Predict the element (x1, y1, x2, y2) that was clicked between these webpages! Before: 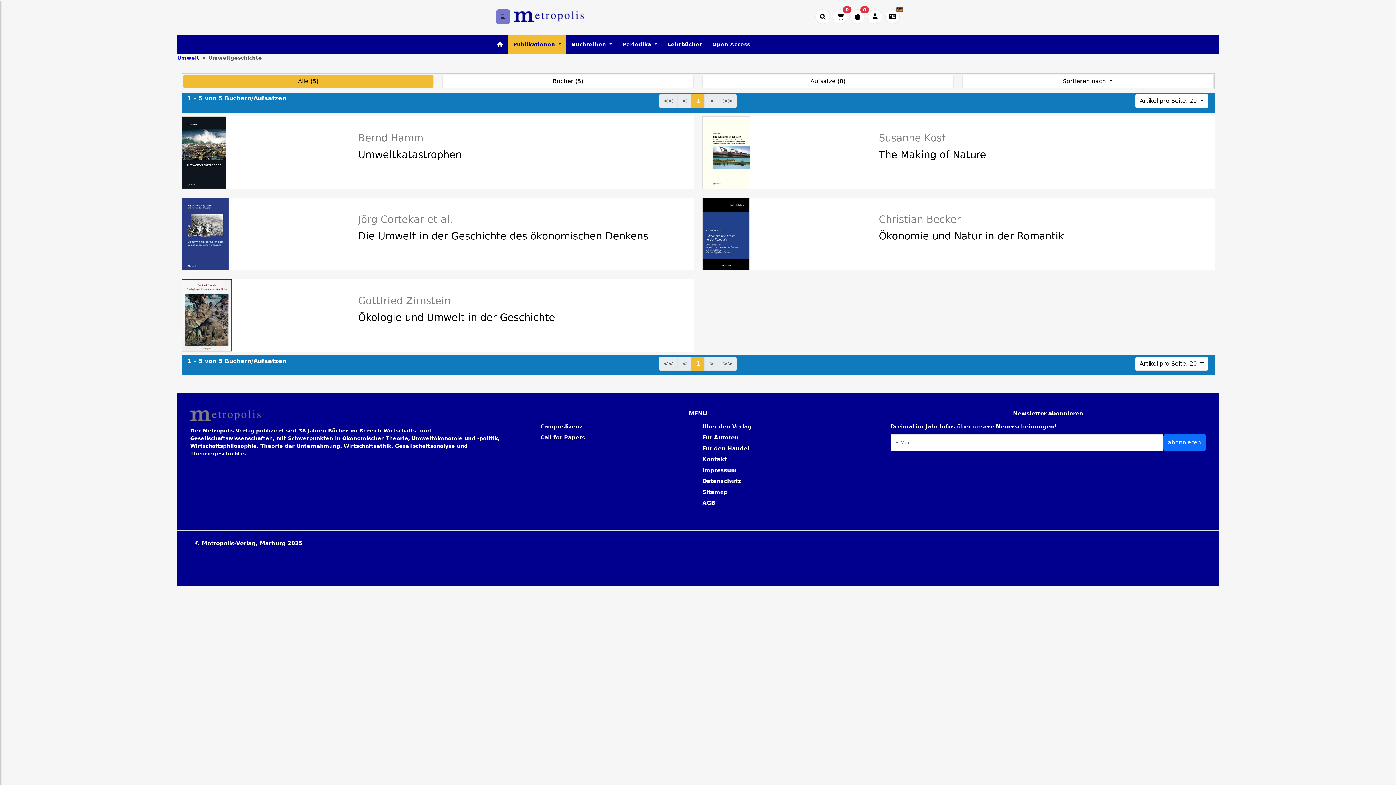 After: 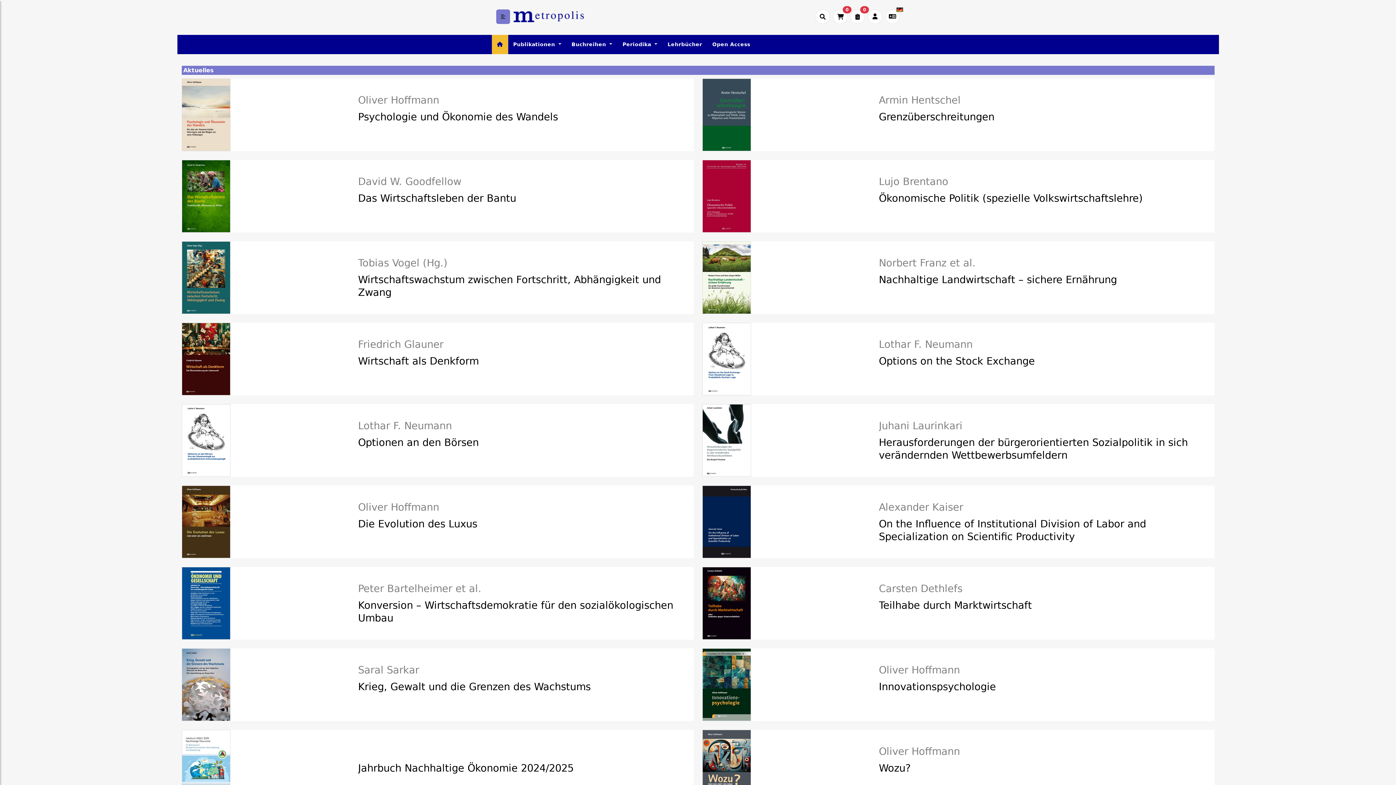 Action: bbox: (492, 34, 508, 54)